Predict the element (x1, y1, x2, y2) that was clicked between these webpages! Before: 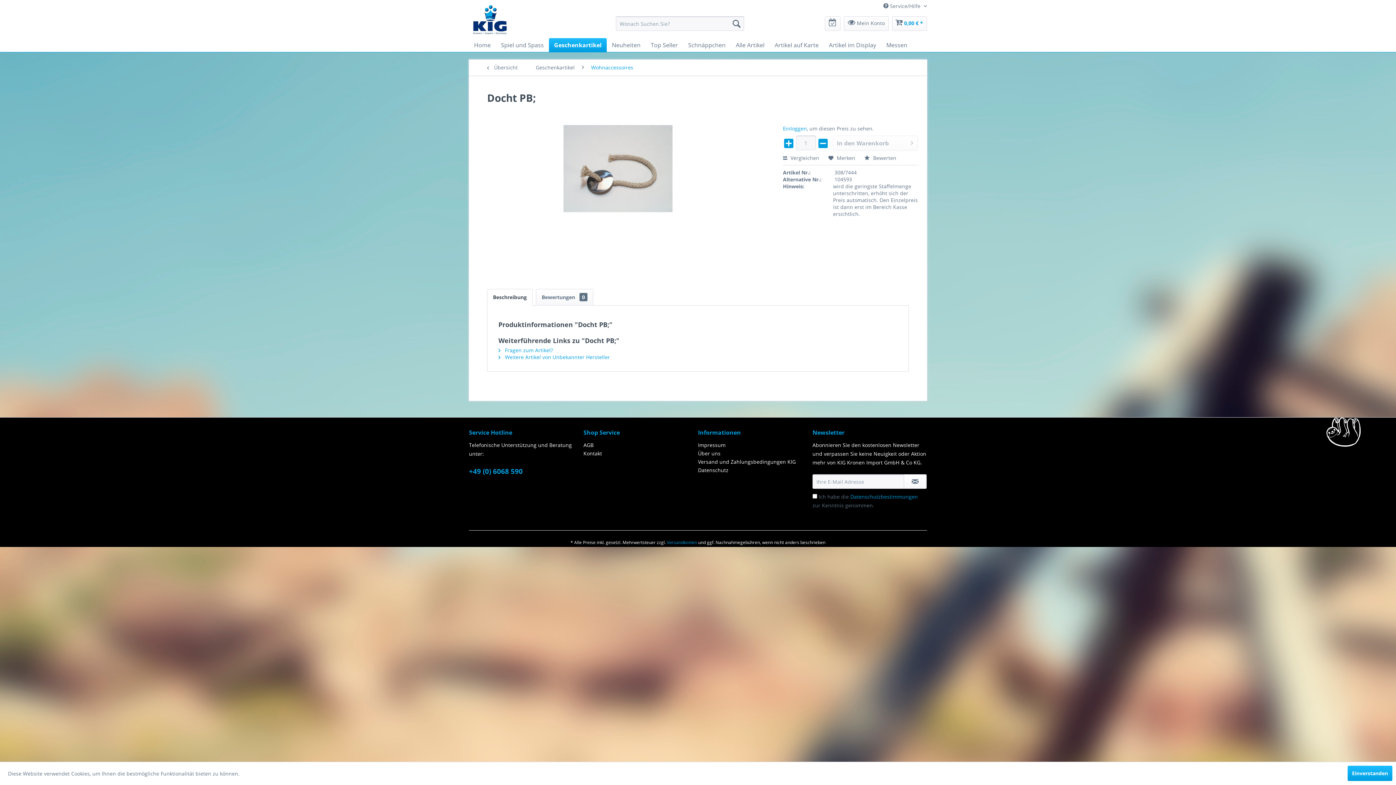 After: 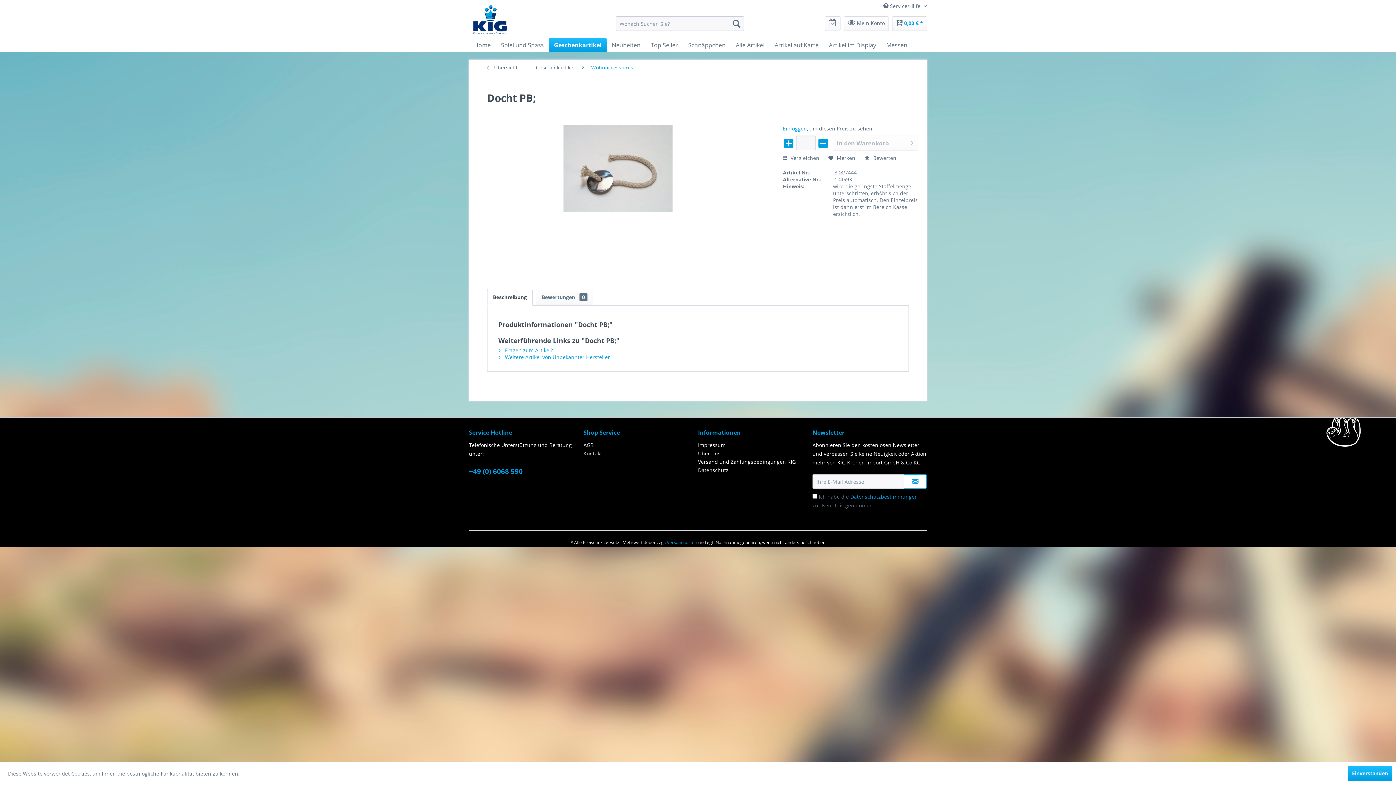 Action: bbox: (904, 474, 926, 489)